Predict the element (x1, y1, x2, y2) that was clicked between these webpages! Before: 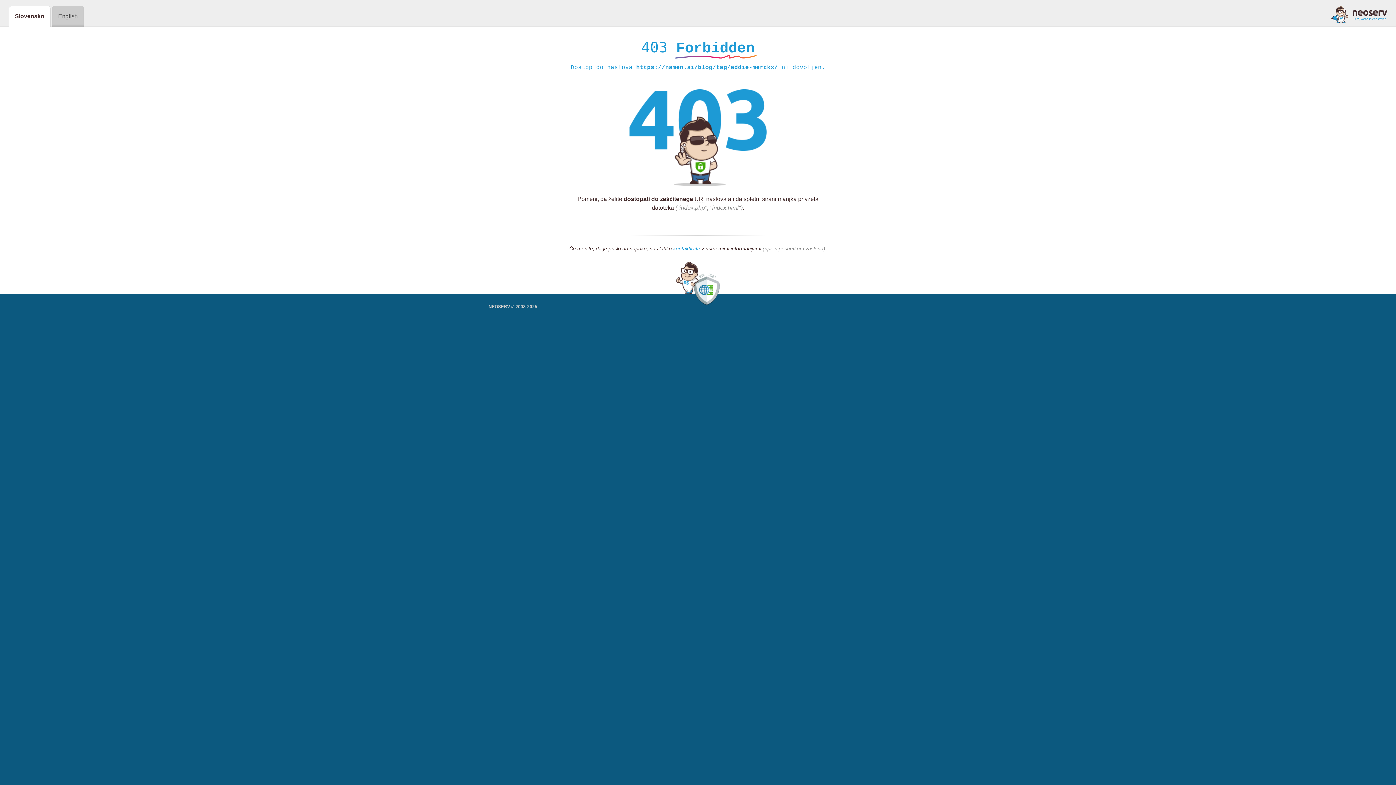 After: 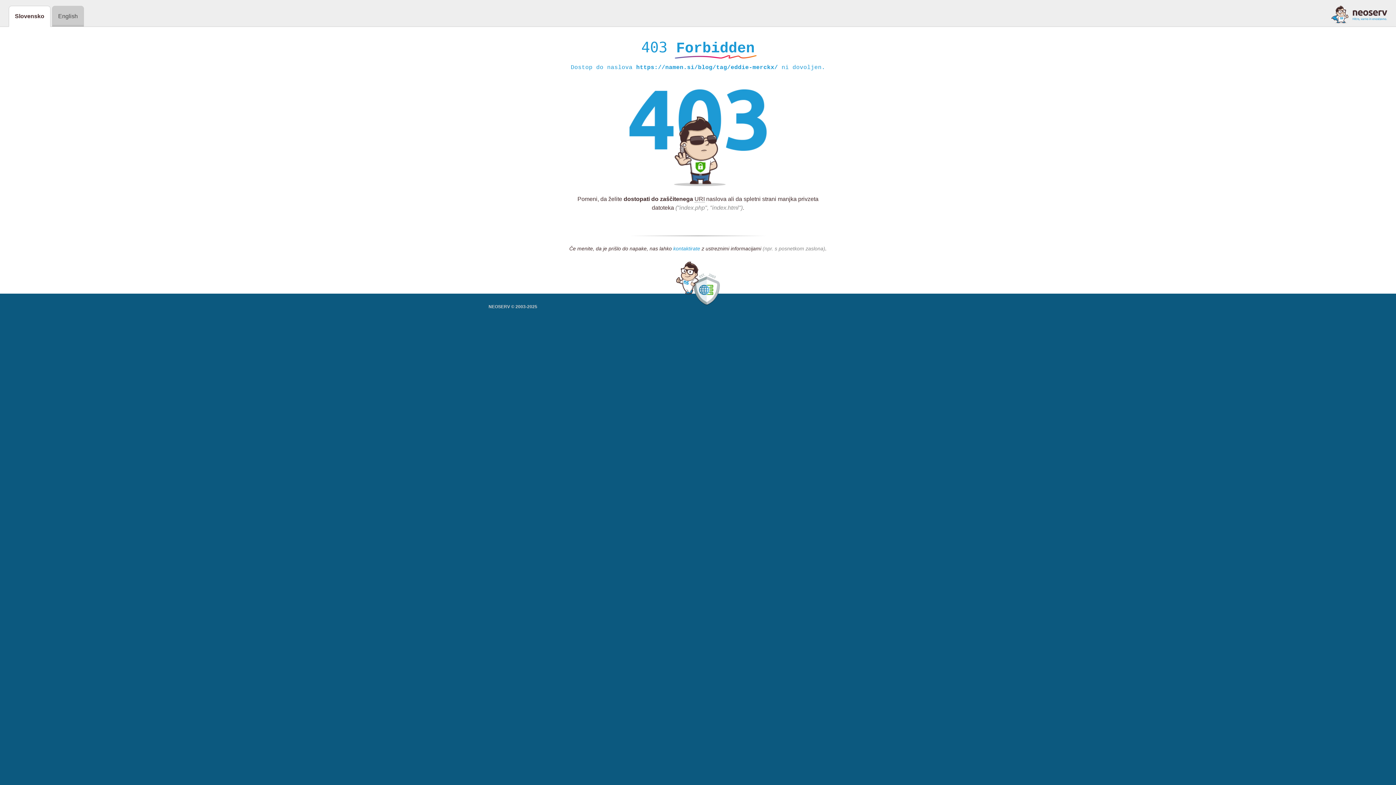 Action: label: kontaktirate bbox: (673, 245, 700, 252)